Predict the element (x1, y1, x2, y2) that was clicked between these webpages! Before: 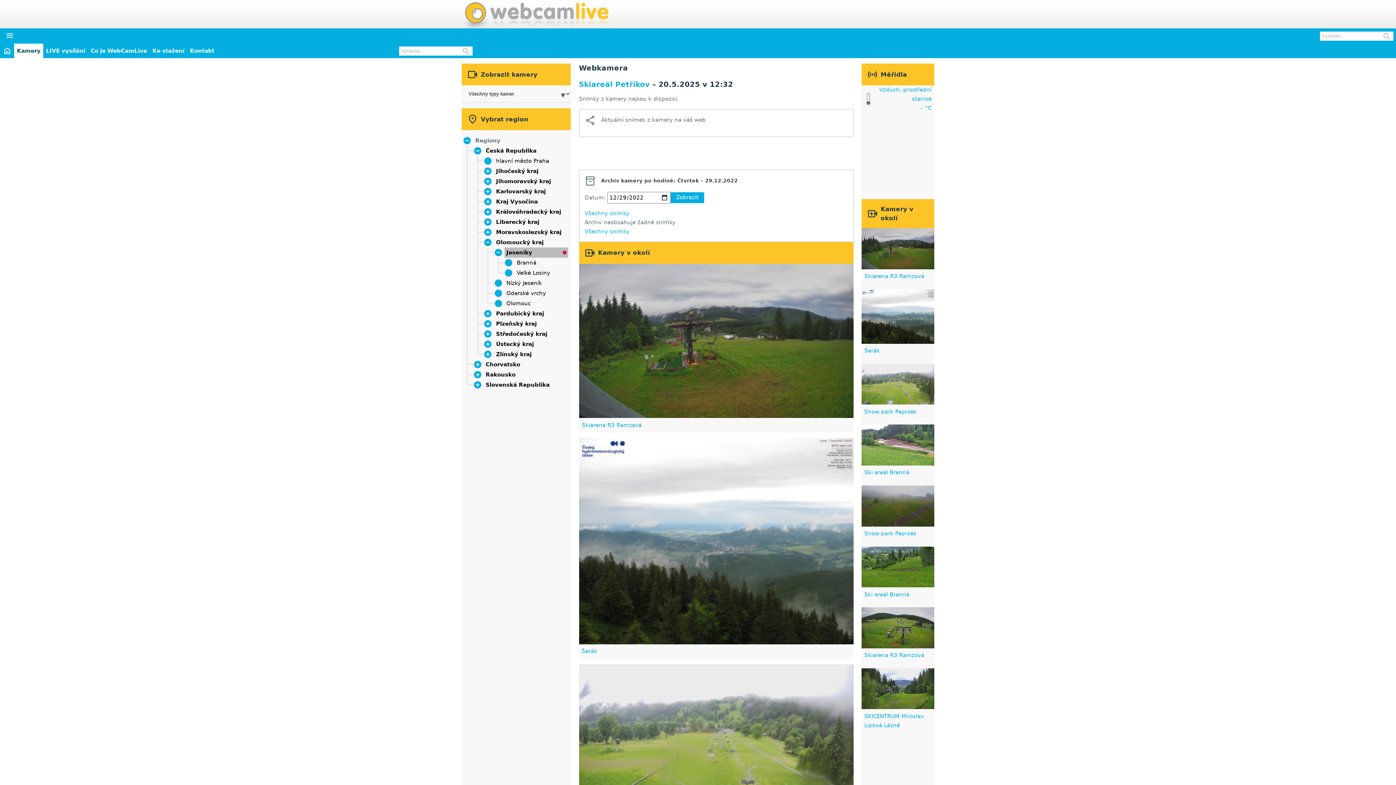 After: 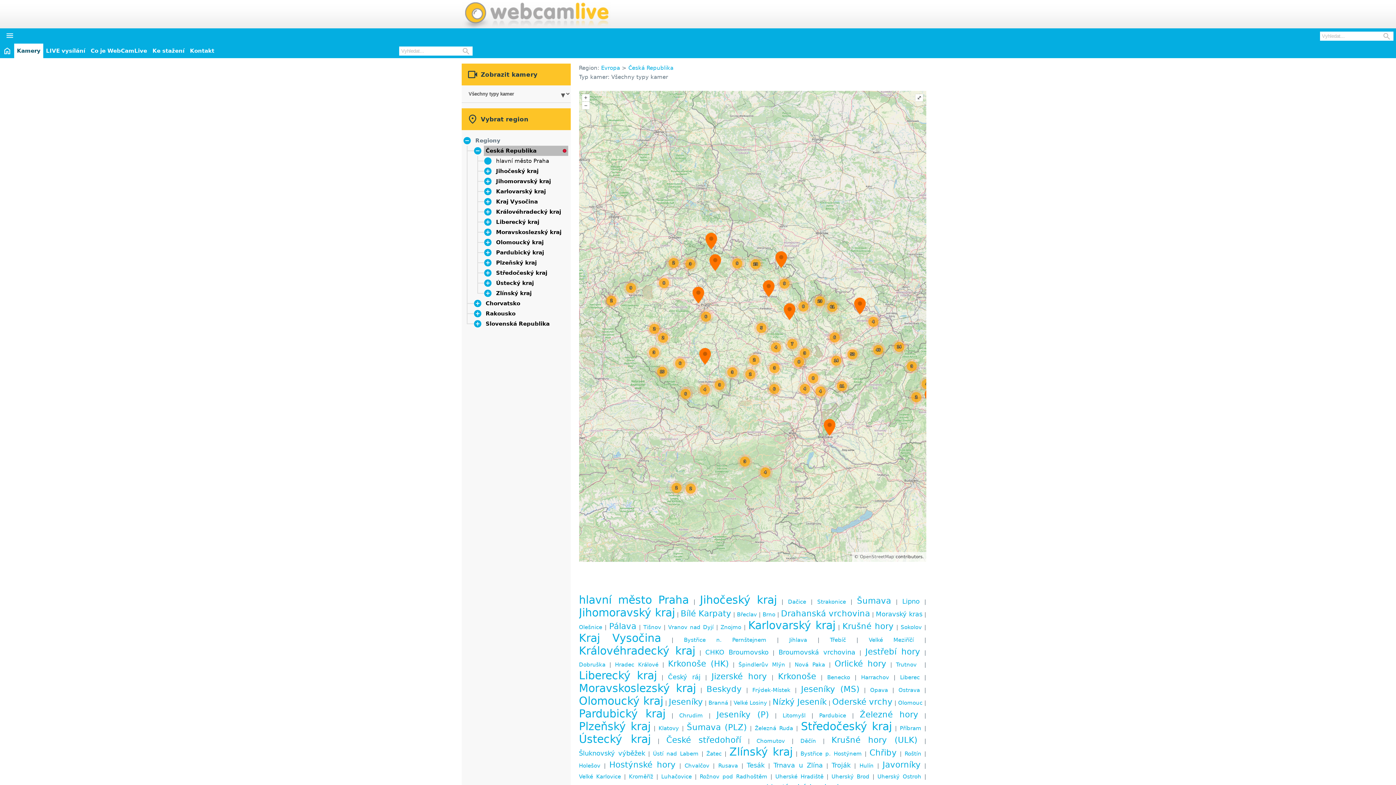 Action: label: Česká Republika bbox: (485, 147, 536, 154)